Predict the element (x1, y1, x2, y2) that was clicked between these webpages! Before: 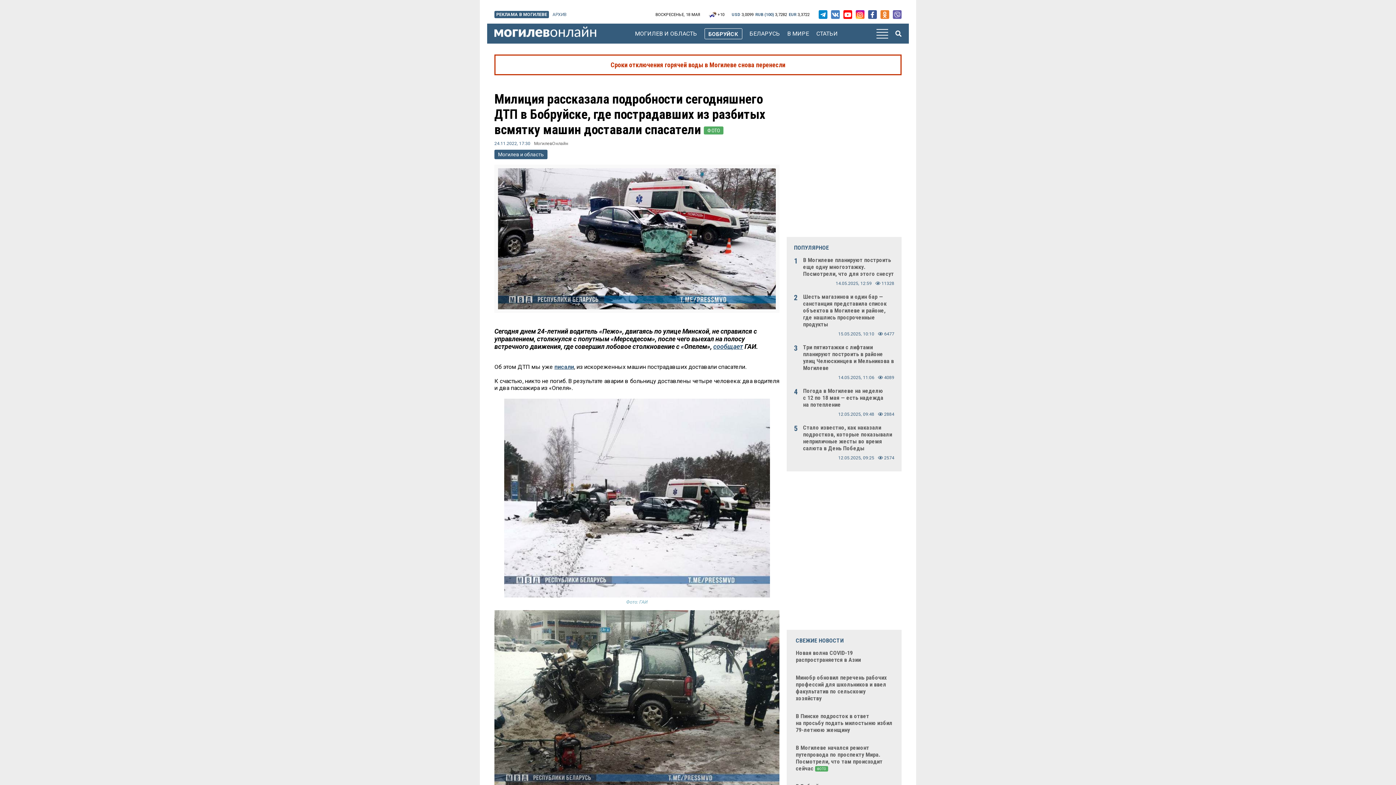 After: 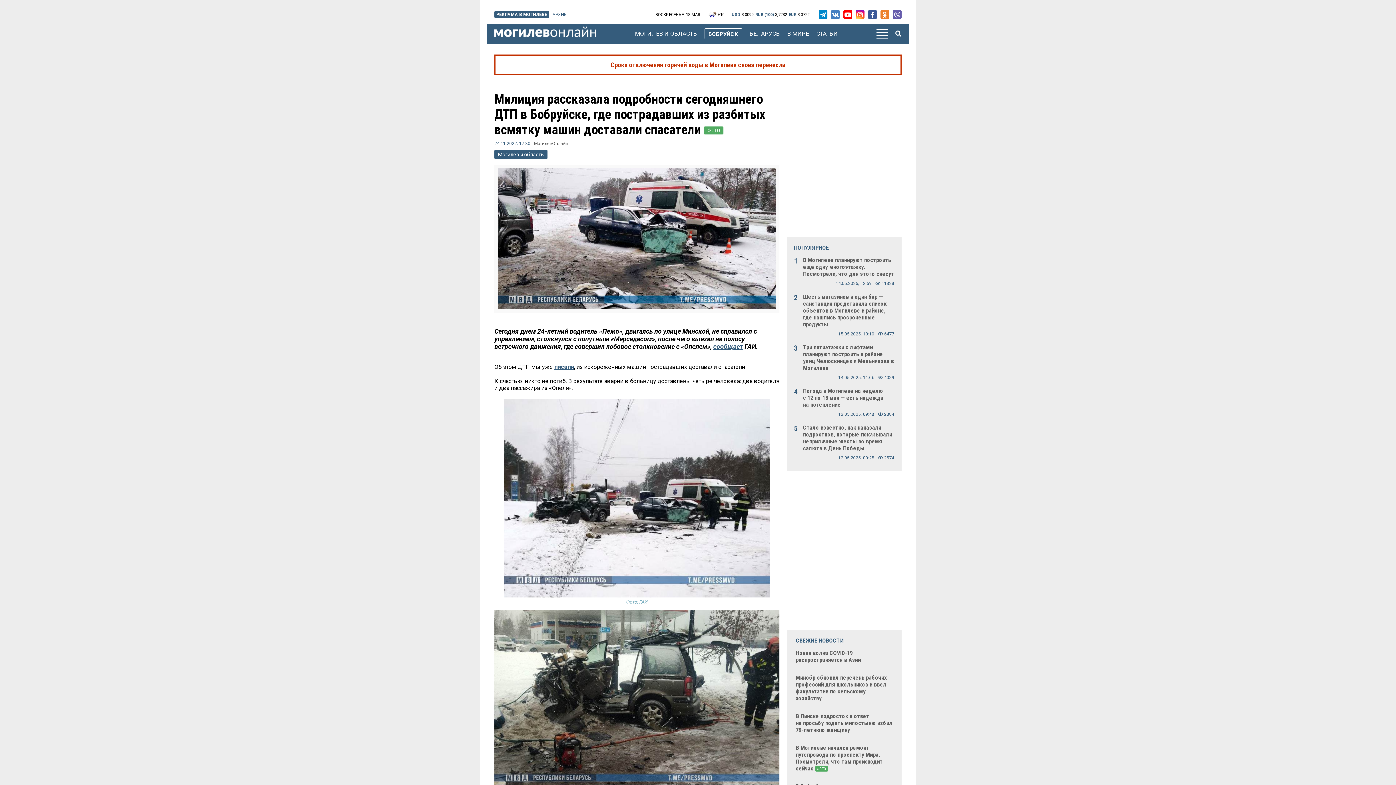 Action: bbox: (856, 10, 864, 18)